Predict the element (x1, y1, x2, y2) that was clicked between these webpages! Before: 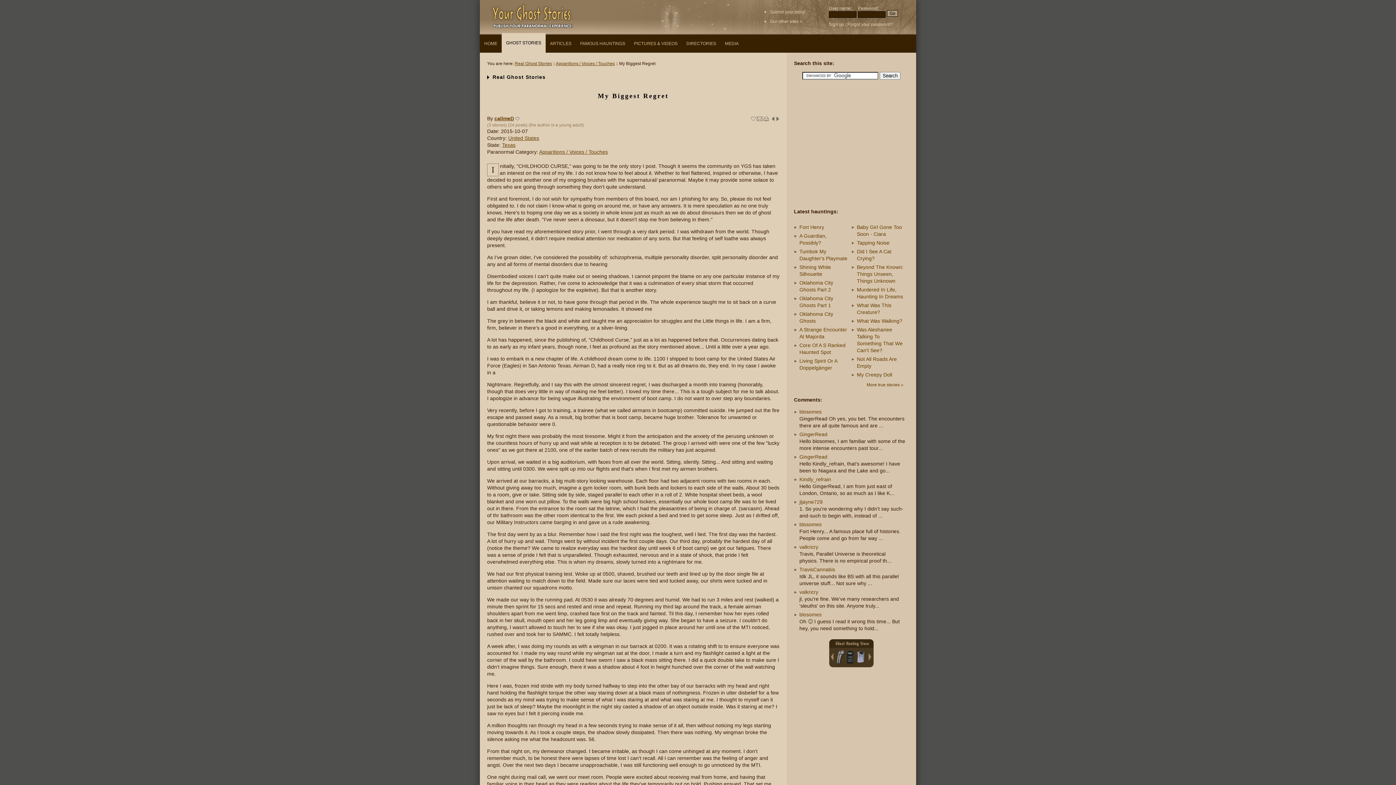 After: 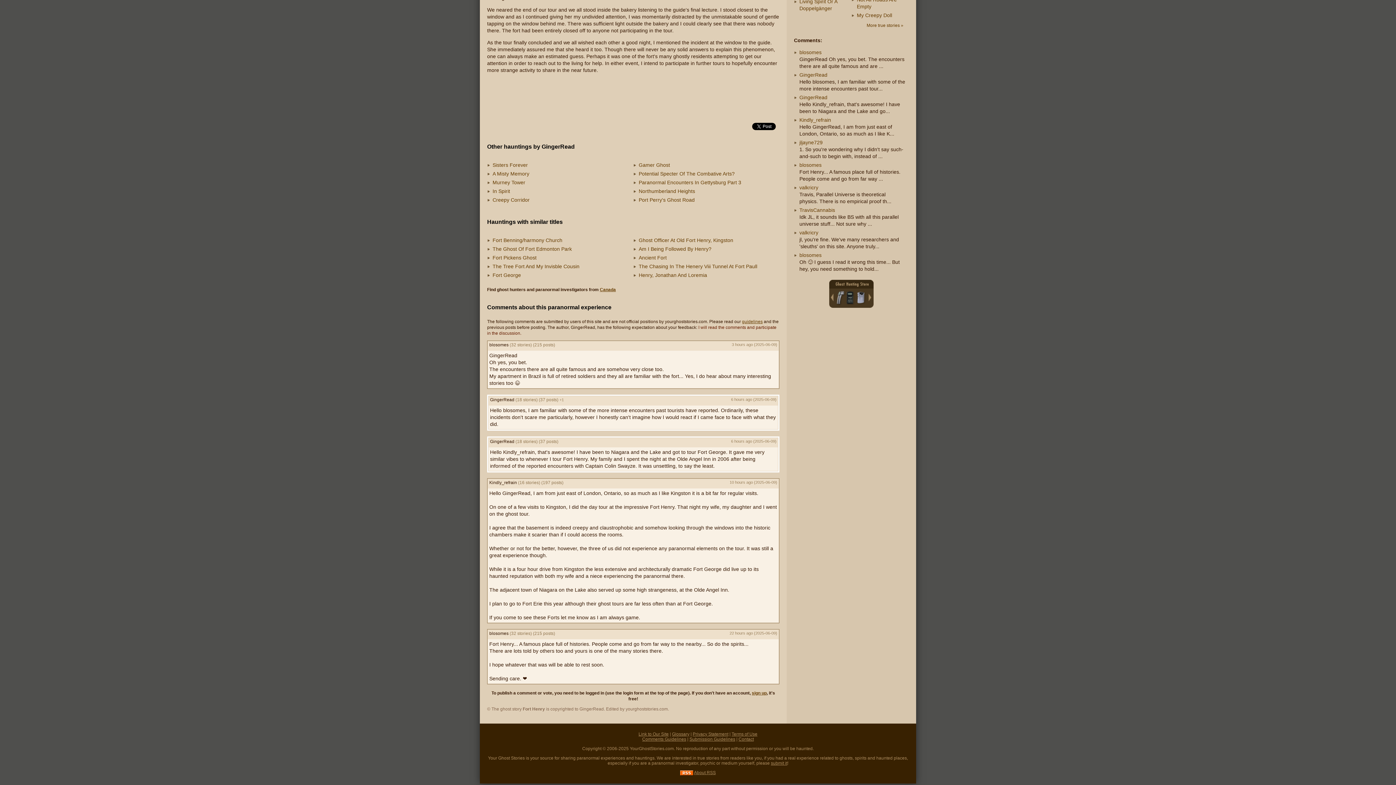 Action: label: blosomes bbox: (799, 521, 821, 527)